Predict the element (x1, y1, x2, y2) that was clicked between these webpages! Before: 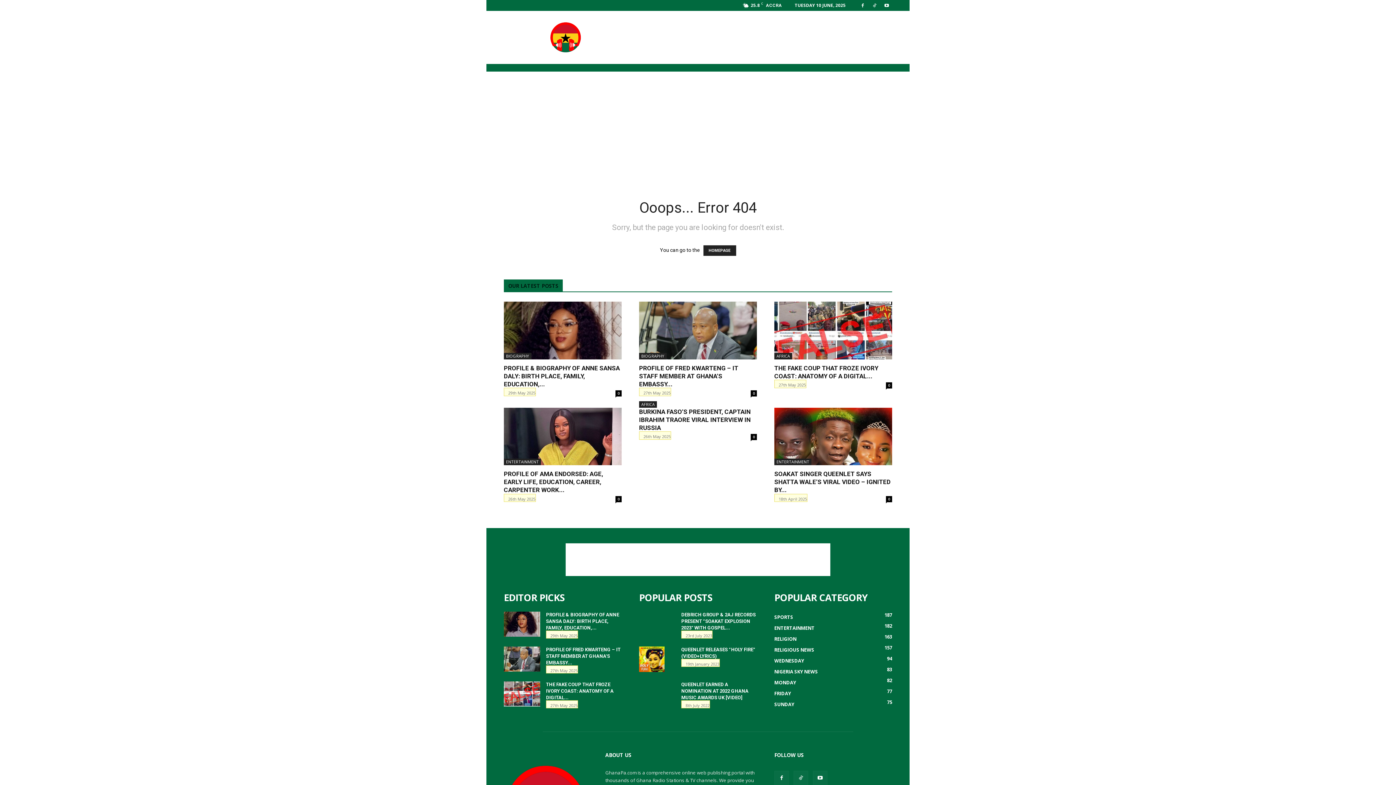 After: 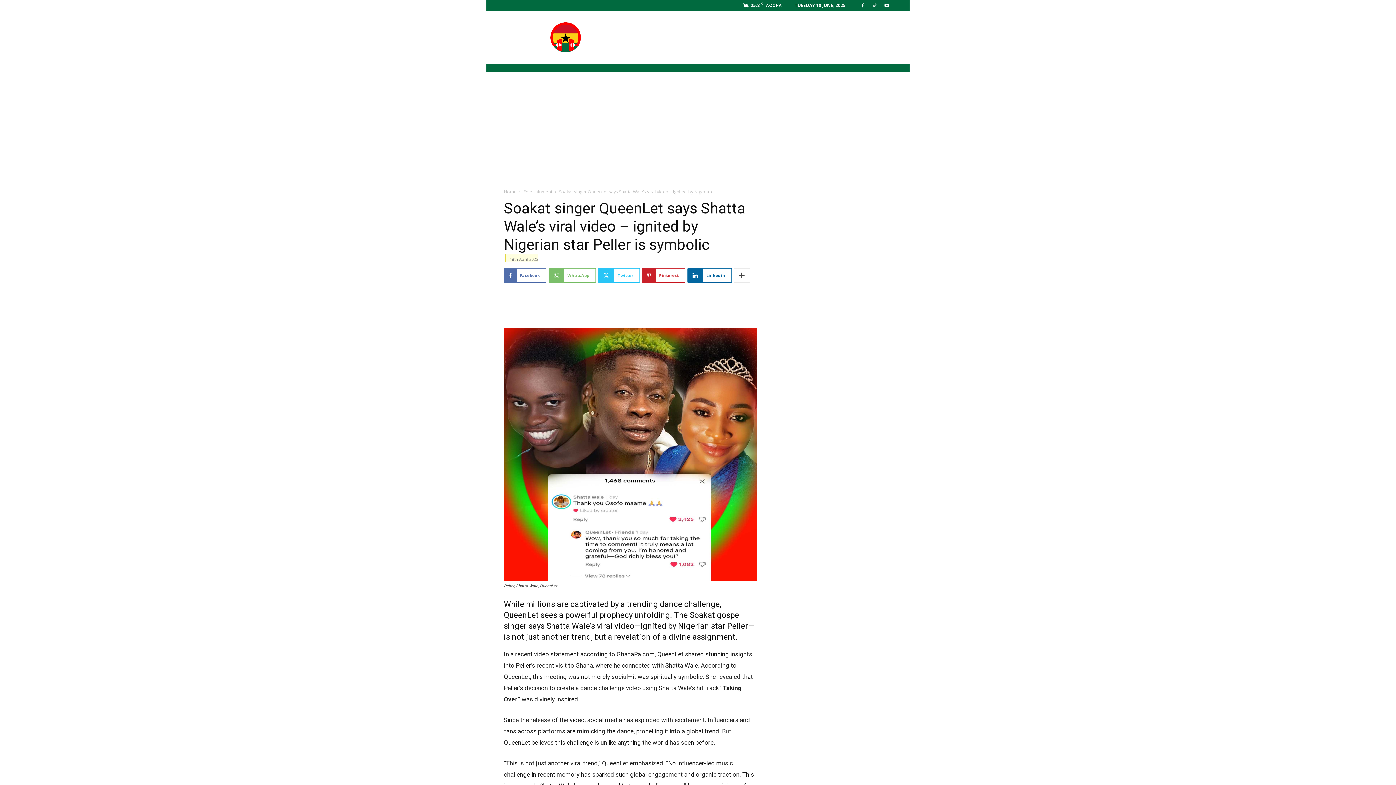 Action: label: SOAKAT SINGER QUEENLET SAYS SHATTA WALE’S VIRAL VIDEO – IGNITED BY... bbox: (774, 470, 890, 493)